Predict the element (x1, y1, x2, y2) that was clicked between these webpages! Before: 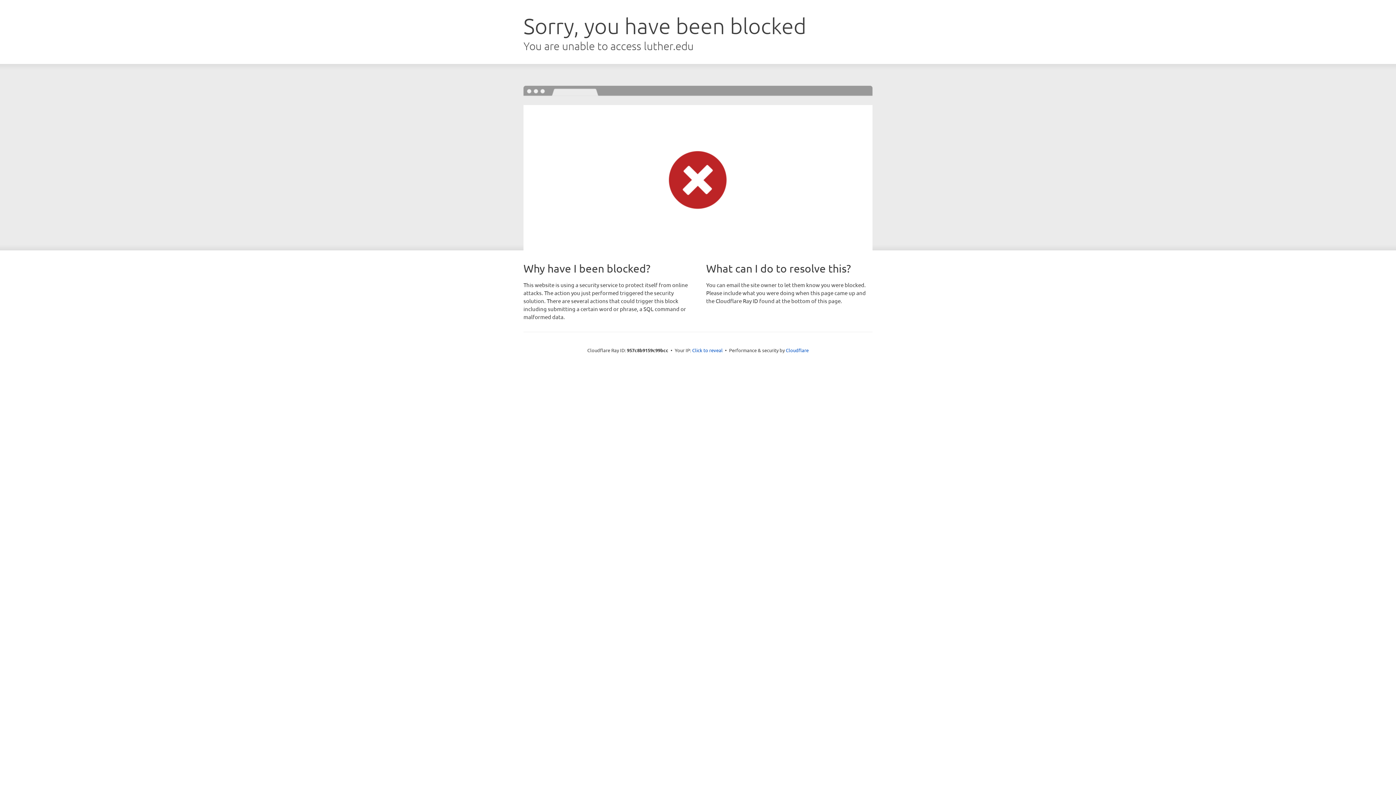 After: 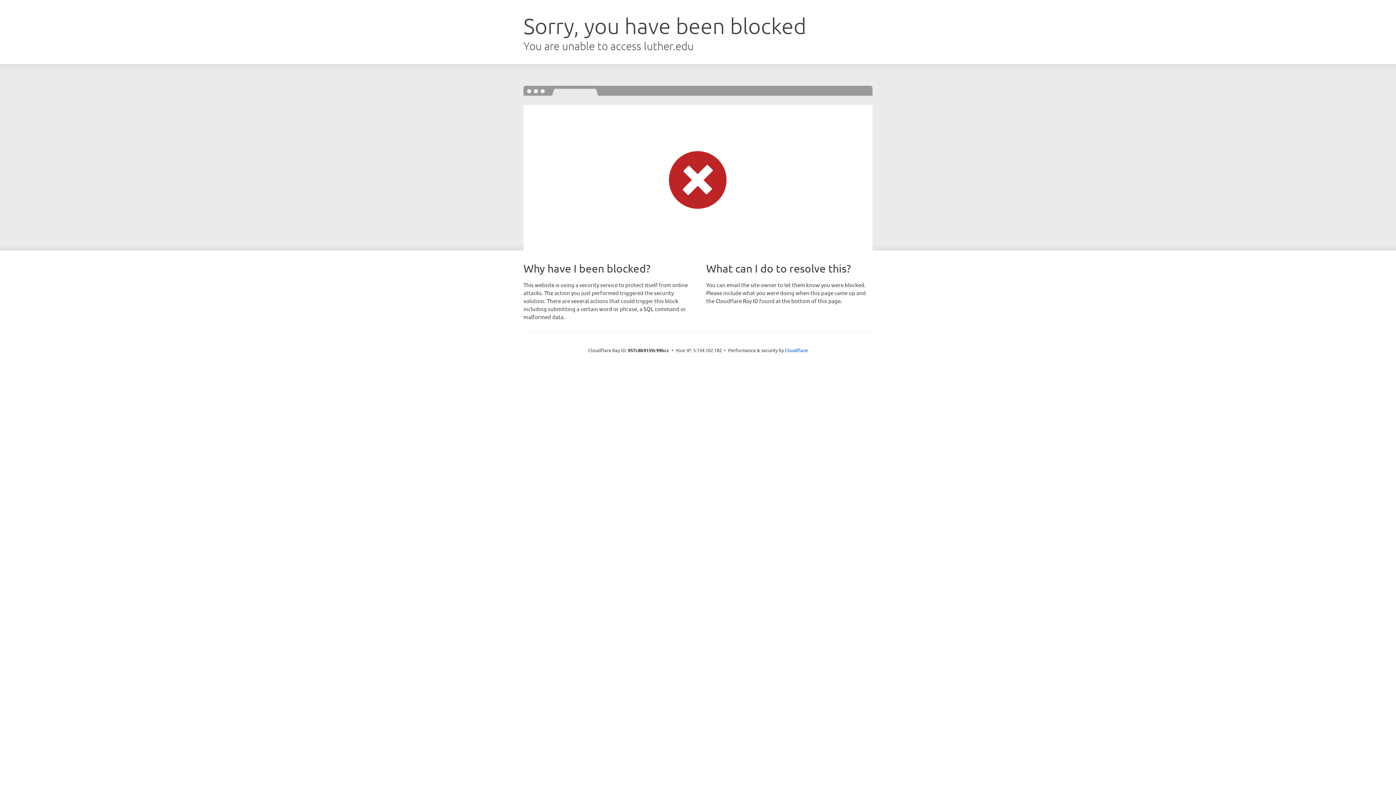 Action: bbox: (692, 346, 722, 353) label: Click to reveal